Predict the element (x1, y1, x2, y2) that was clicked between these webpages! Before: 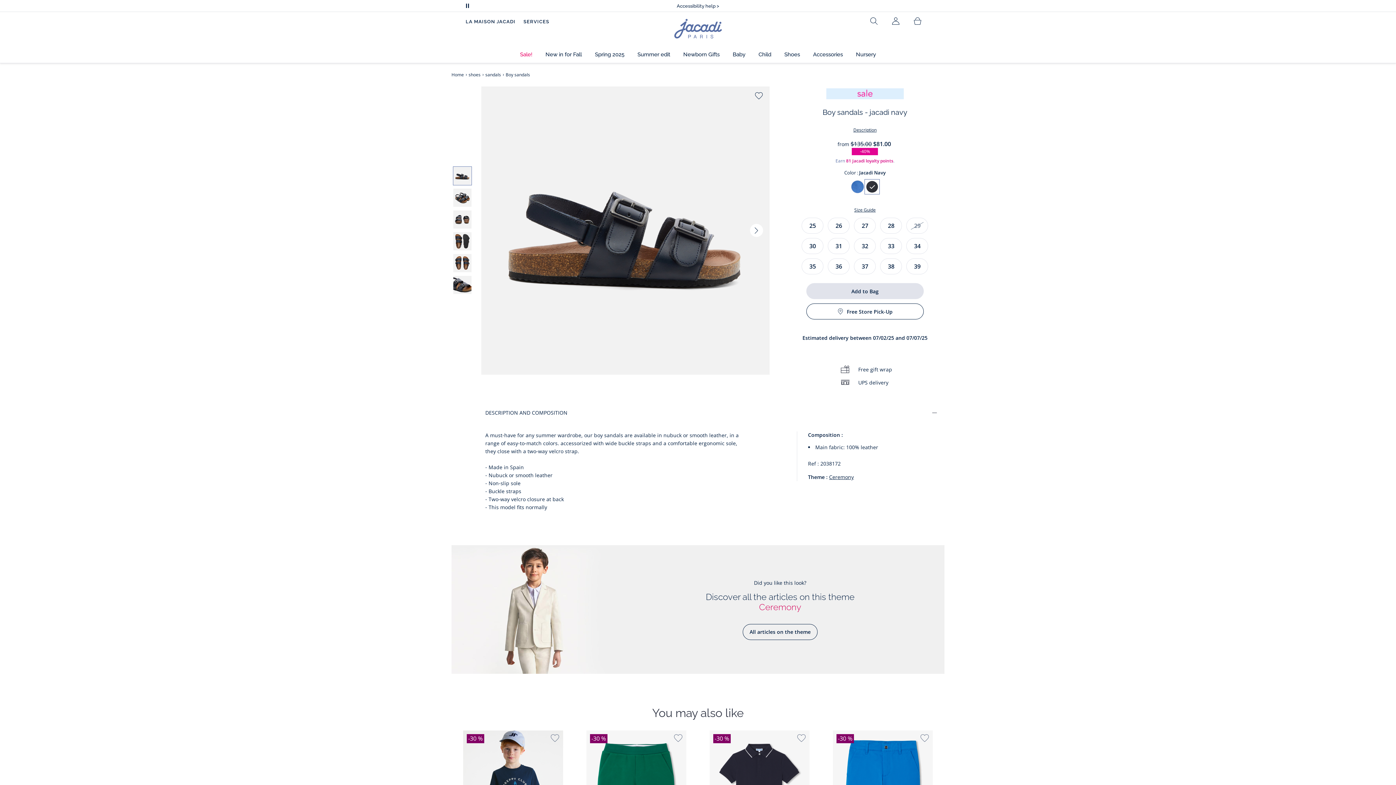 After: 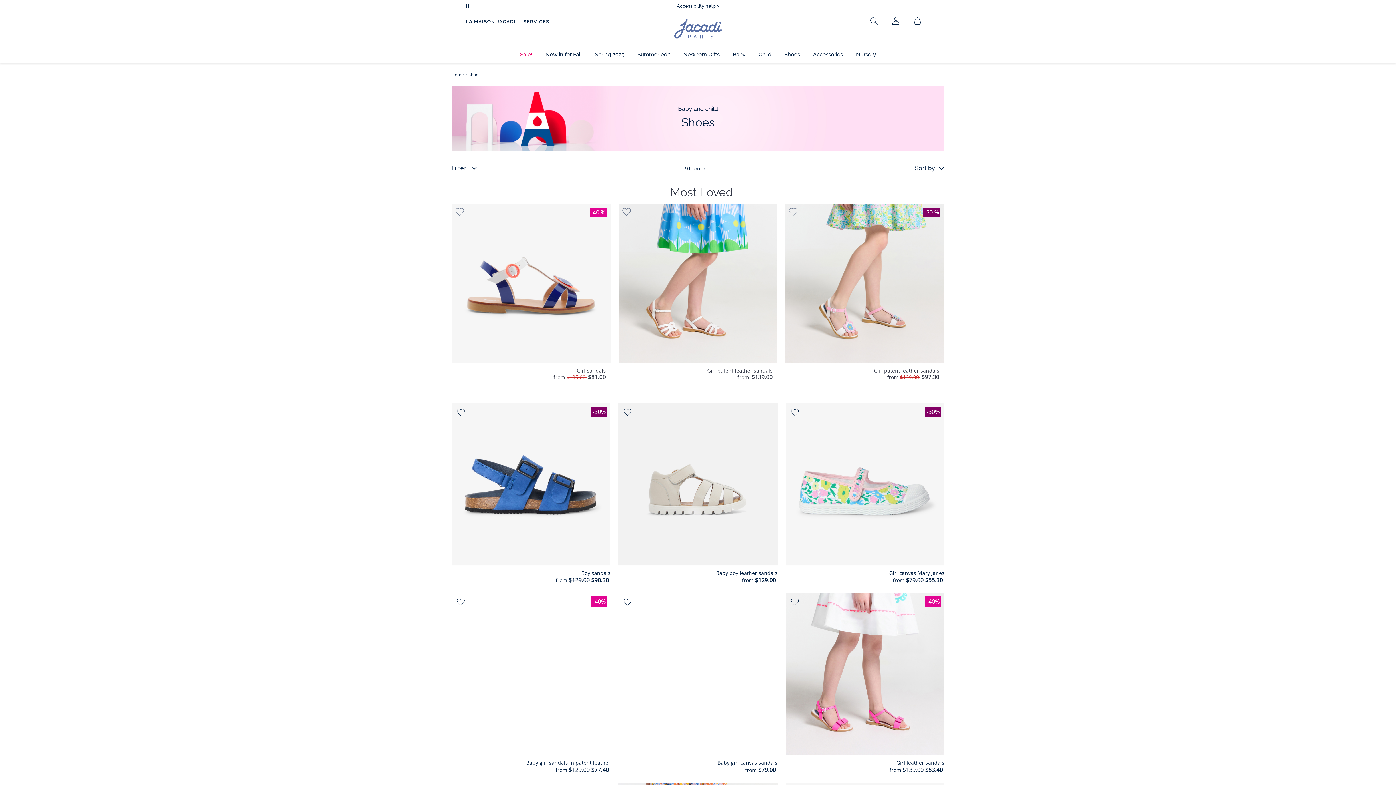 Action: label: shoes bbox: (468, 71, 480, 77)